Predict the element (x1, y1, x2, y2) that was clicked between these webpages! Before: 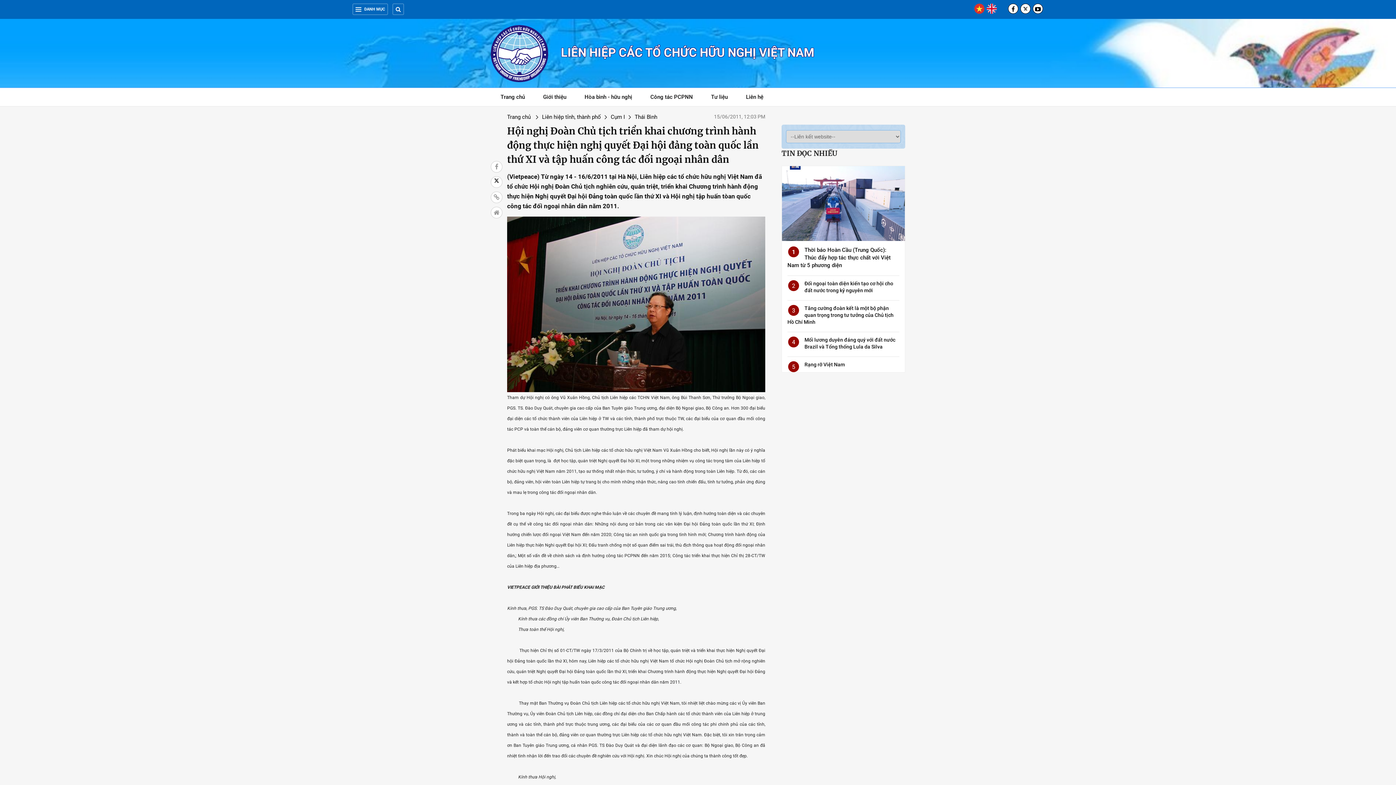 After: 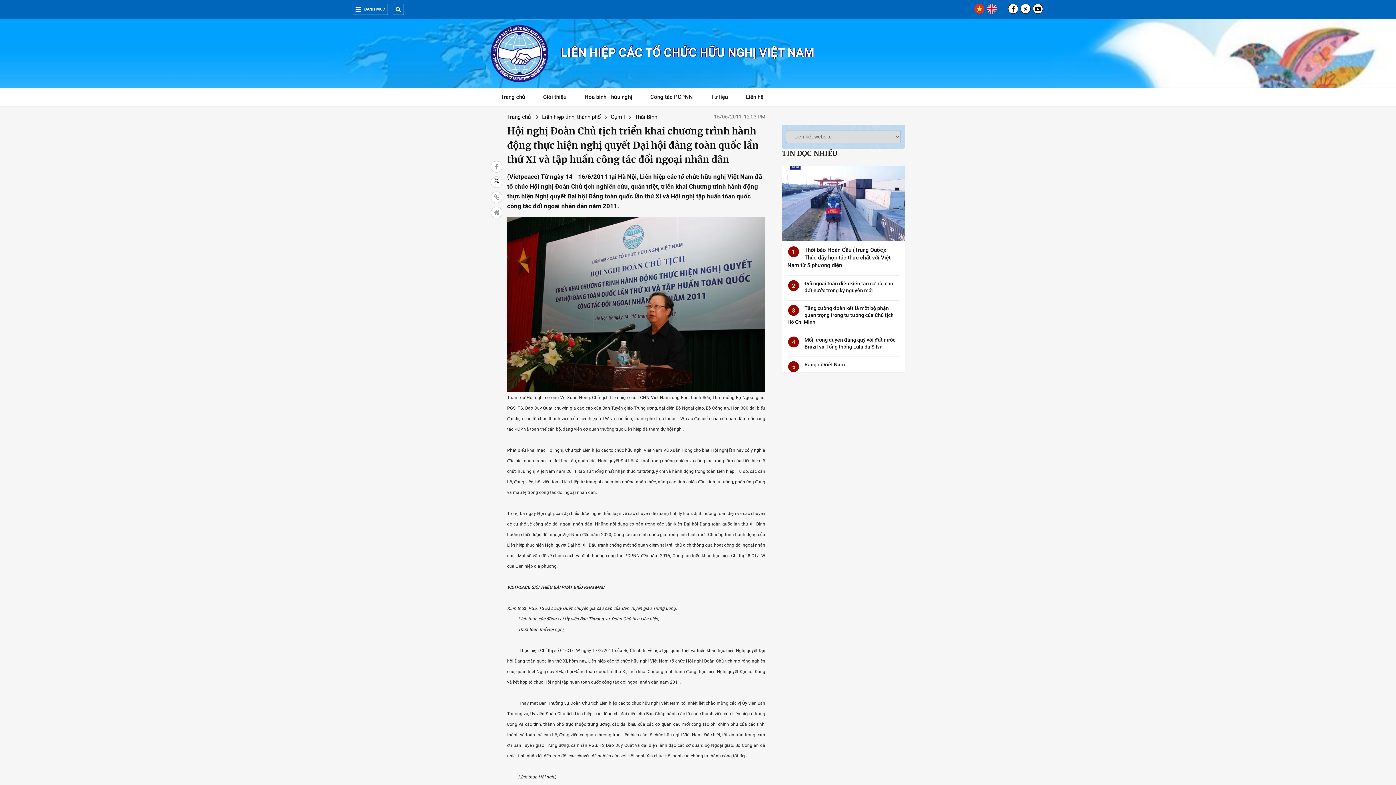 Action: label: TIN ĐỌC NHIỀU bbox: (781, 148, 837, 158)